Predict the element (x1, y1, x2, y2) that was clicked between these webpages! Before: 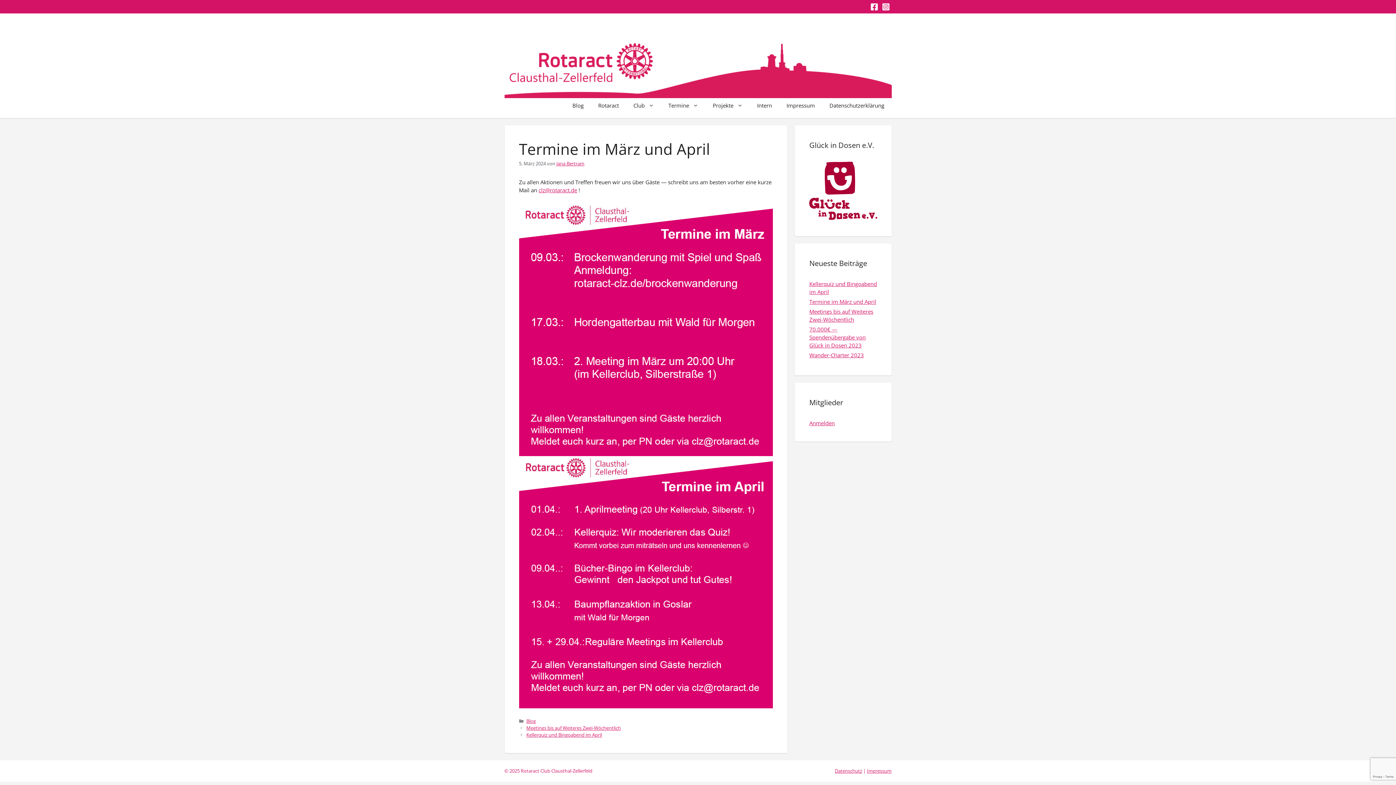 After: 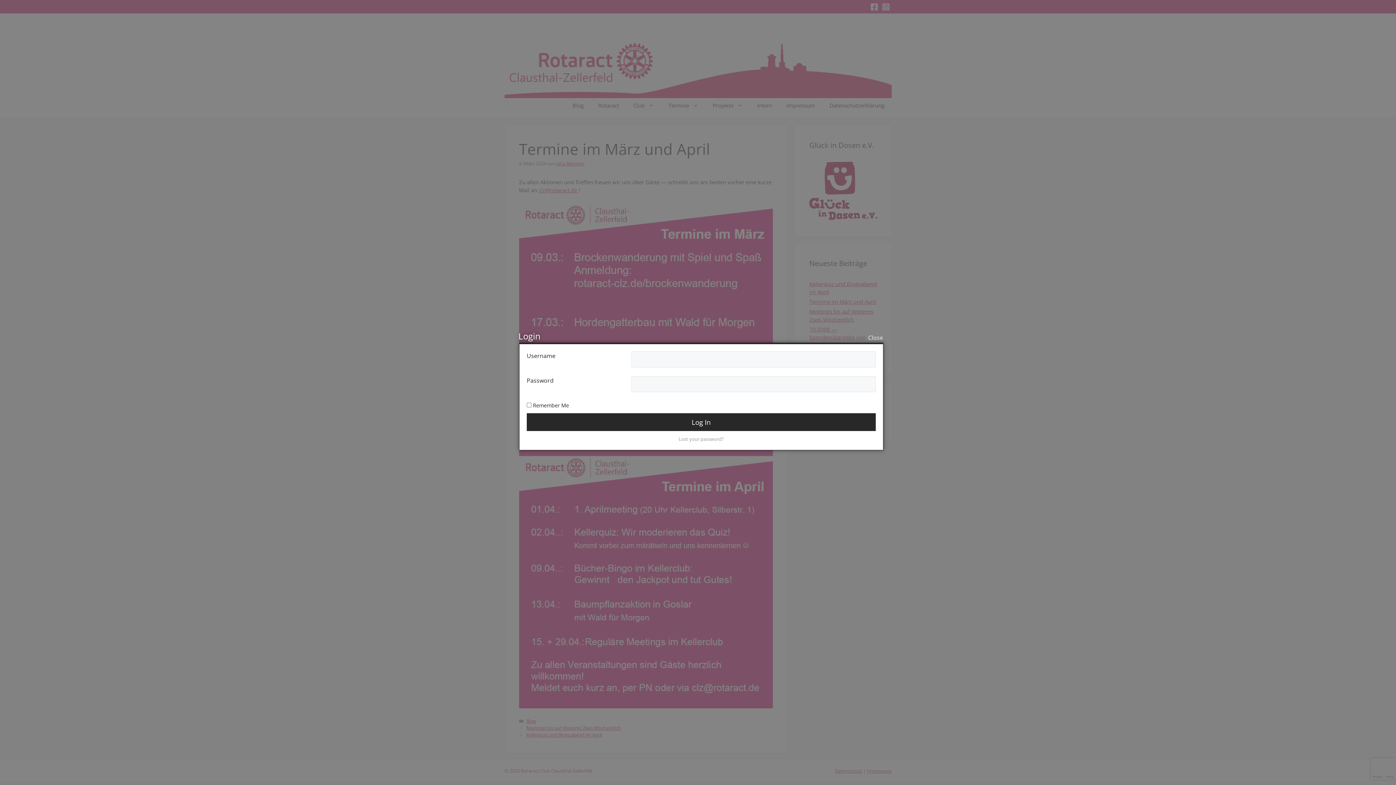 Action: label: Anmelden bbox: (809, 419, 835, 427)